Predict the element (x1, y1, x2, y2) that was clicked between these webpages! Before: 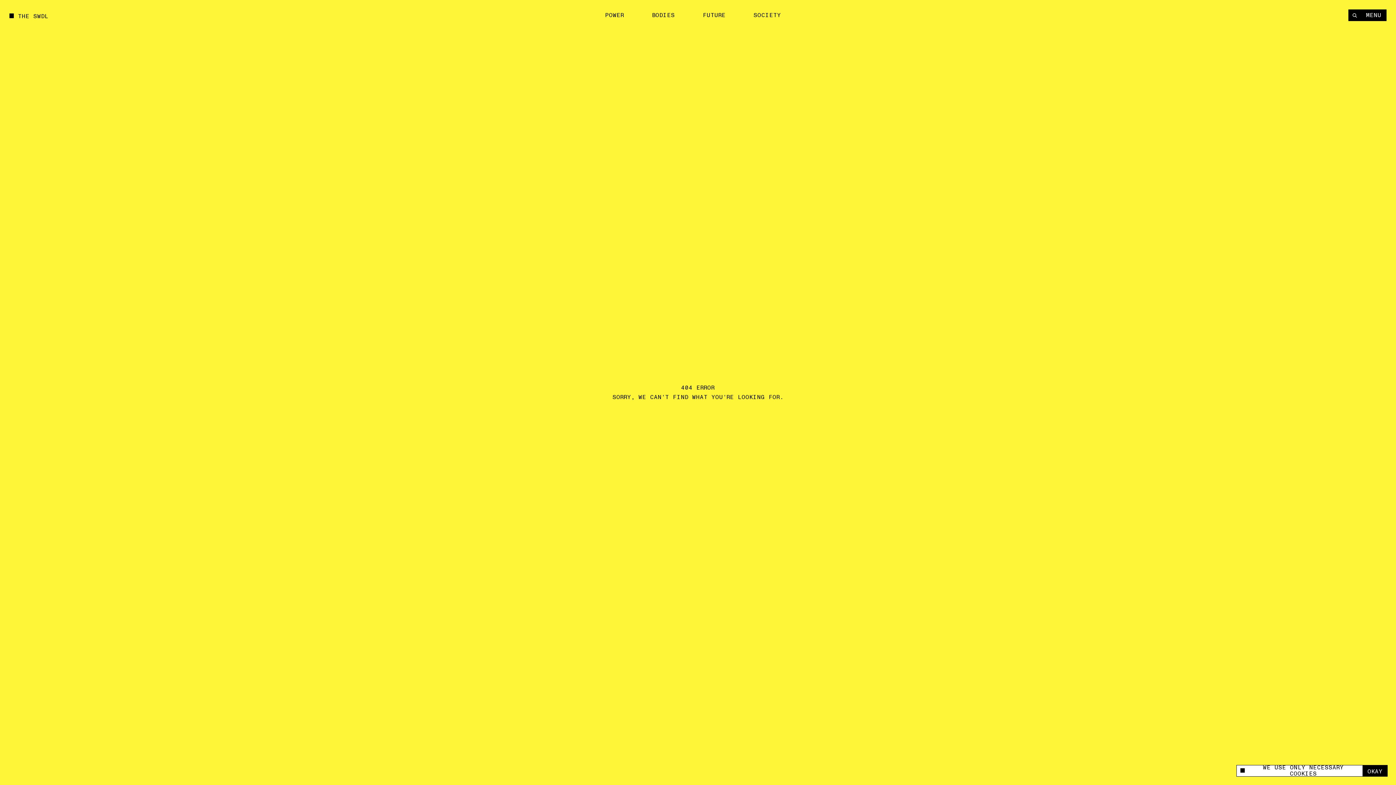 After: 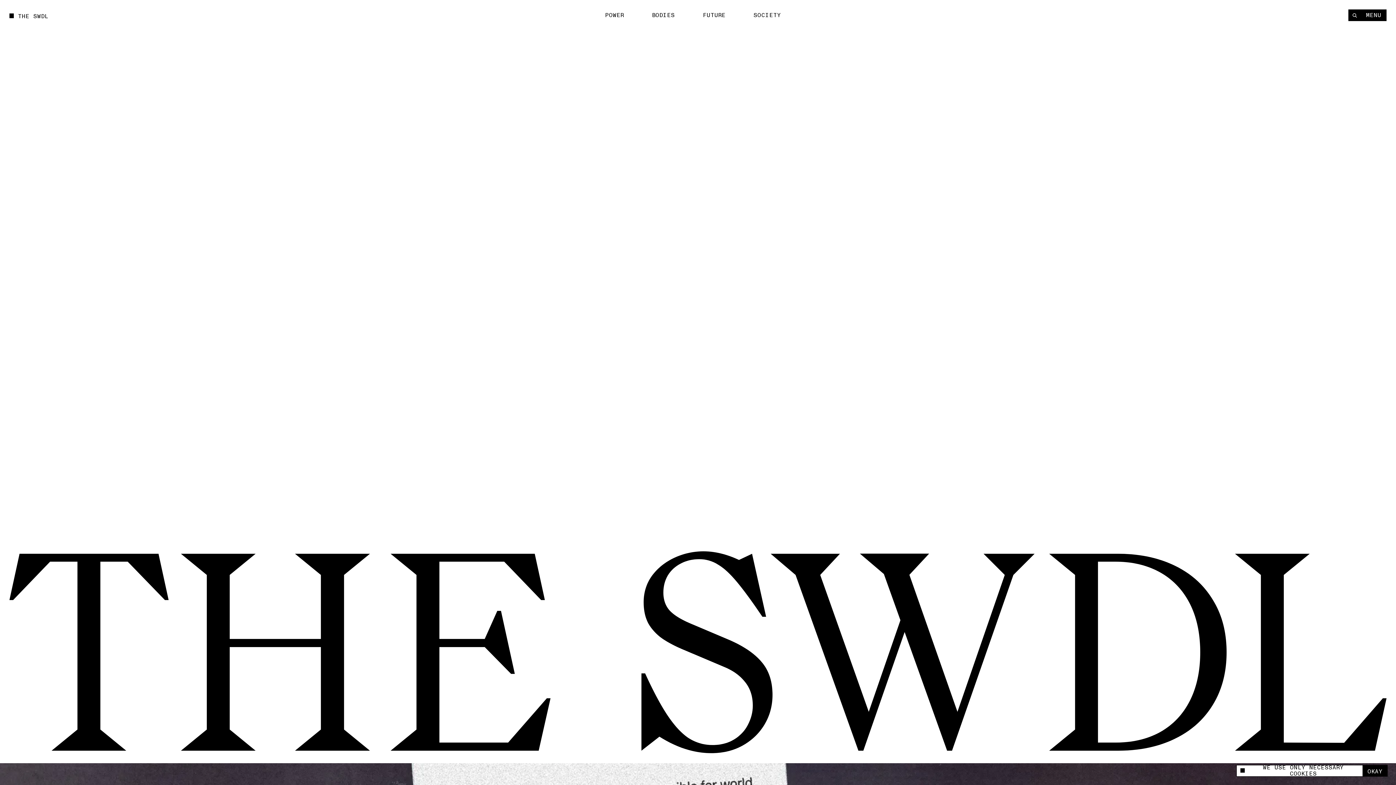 Action: label: 404 ERROR 
SORRY, WE CAN’T FIND WHAT YOU’RE LOOKING FOR. bbox: (0, 0, 1396, 785)